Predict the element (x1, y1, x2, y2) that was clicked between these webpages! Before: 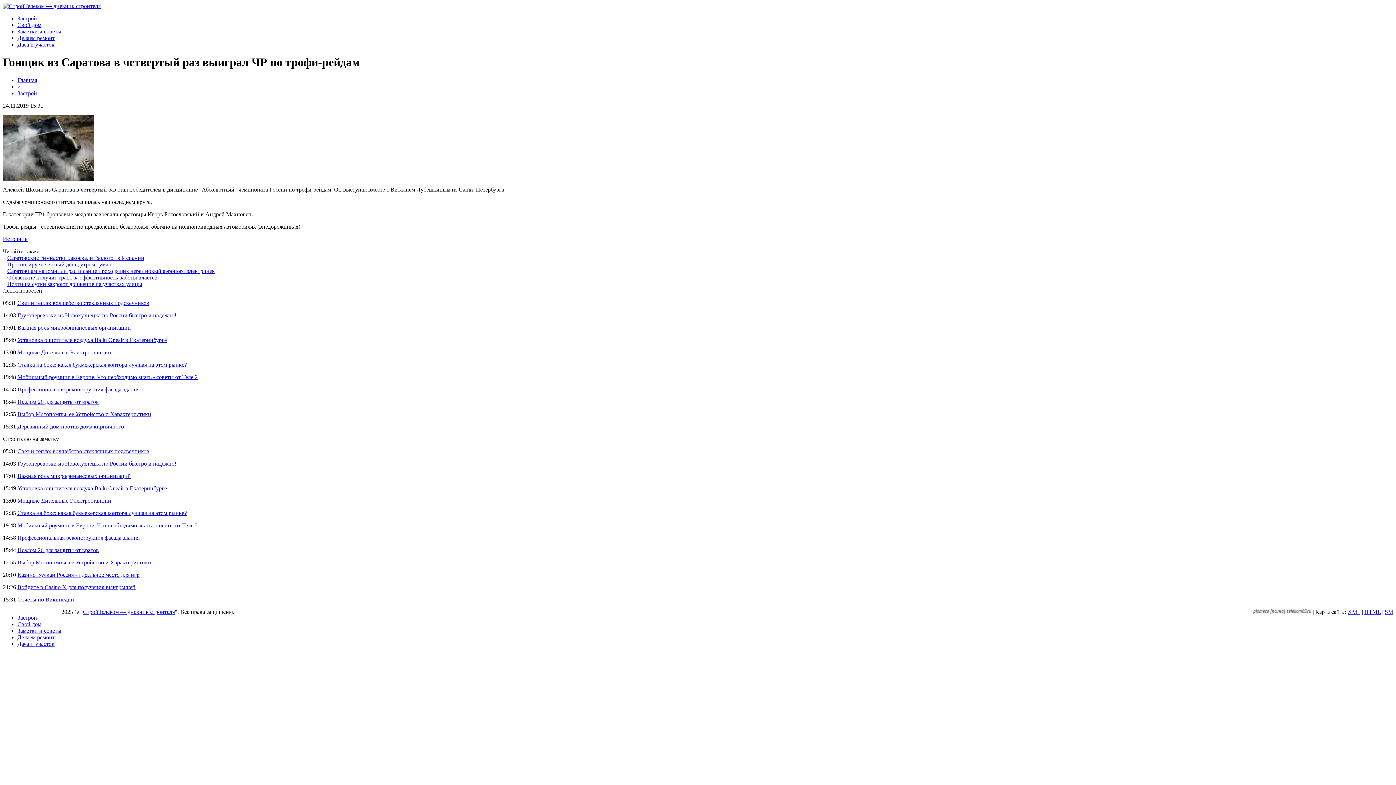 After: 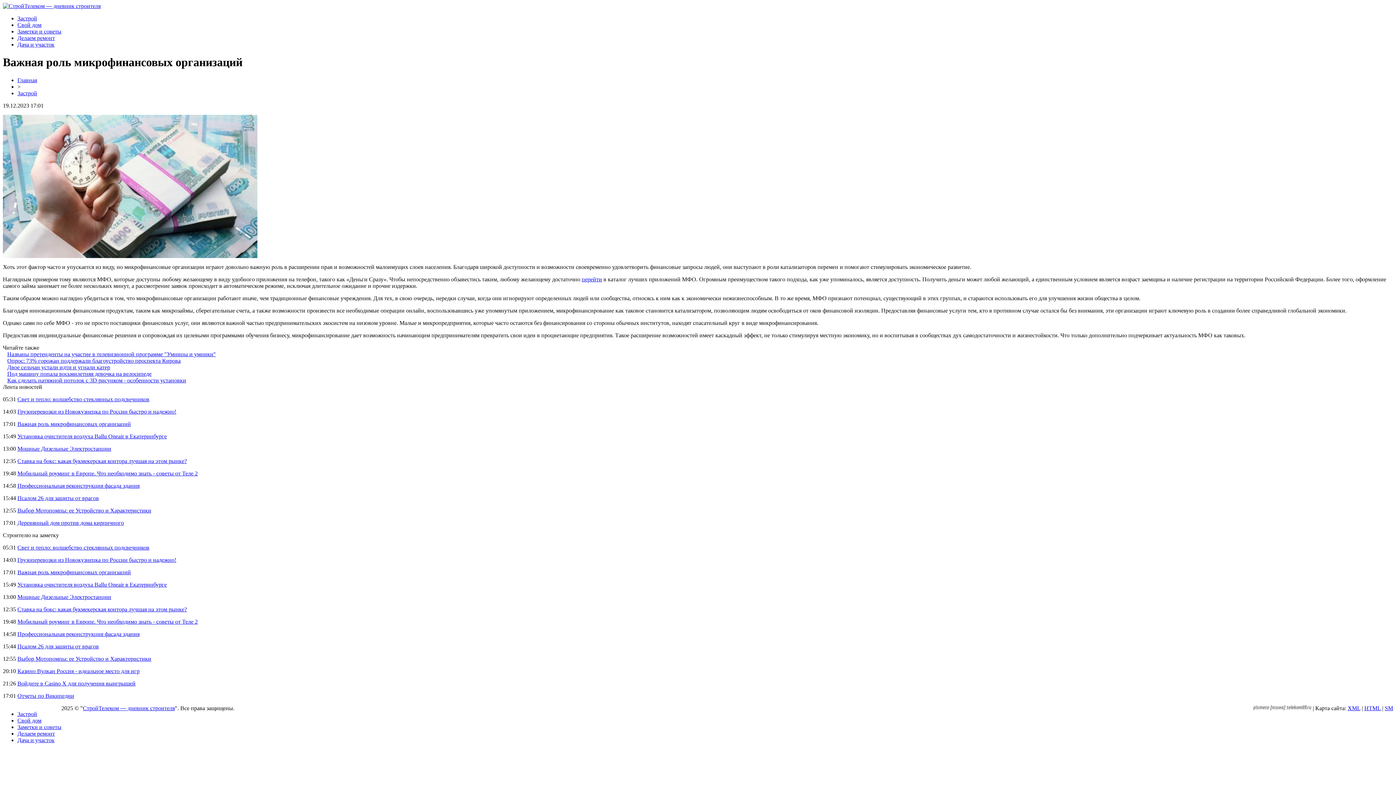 Action: label: Важная роль микрофинансовых организаций bbox: (17, 324, 130, 330)